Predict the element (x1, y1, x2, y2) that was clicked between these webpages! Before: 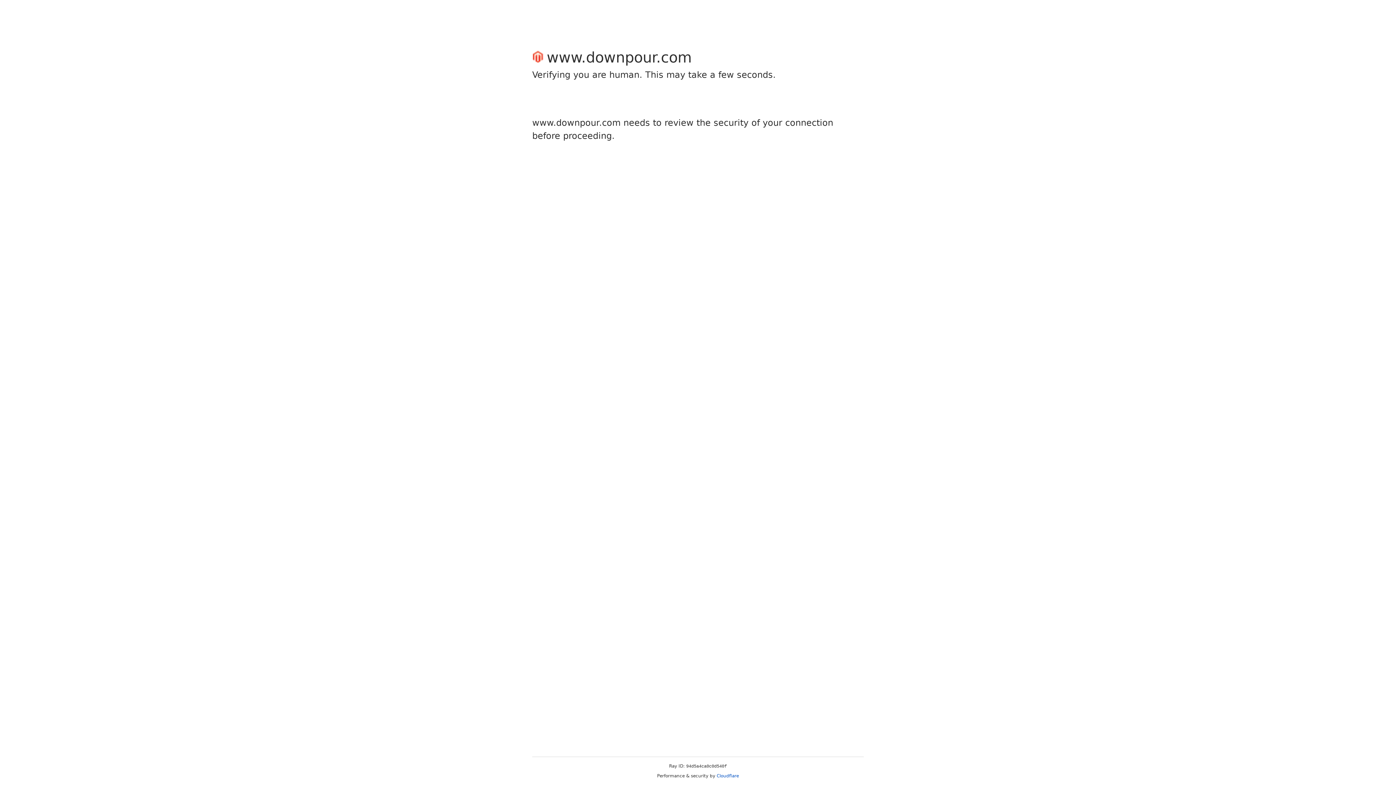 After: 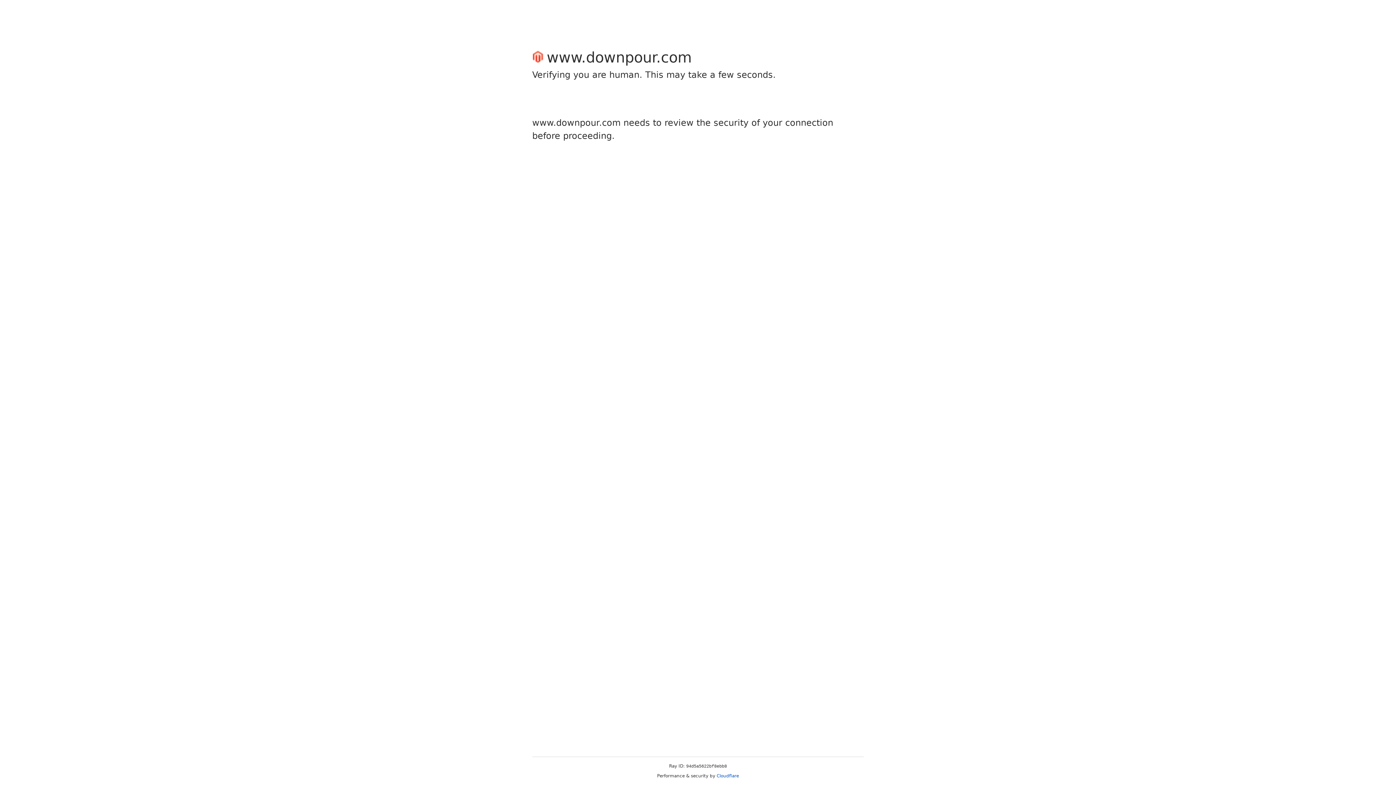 Action: bbox: (716, 773, 739, 778) label: Cloudflare